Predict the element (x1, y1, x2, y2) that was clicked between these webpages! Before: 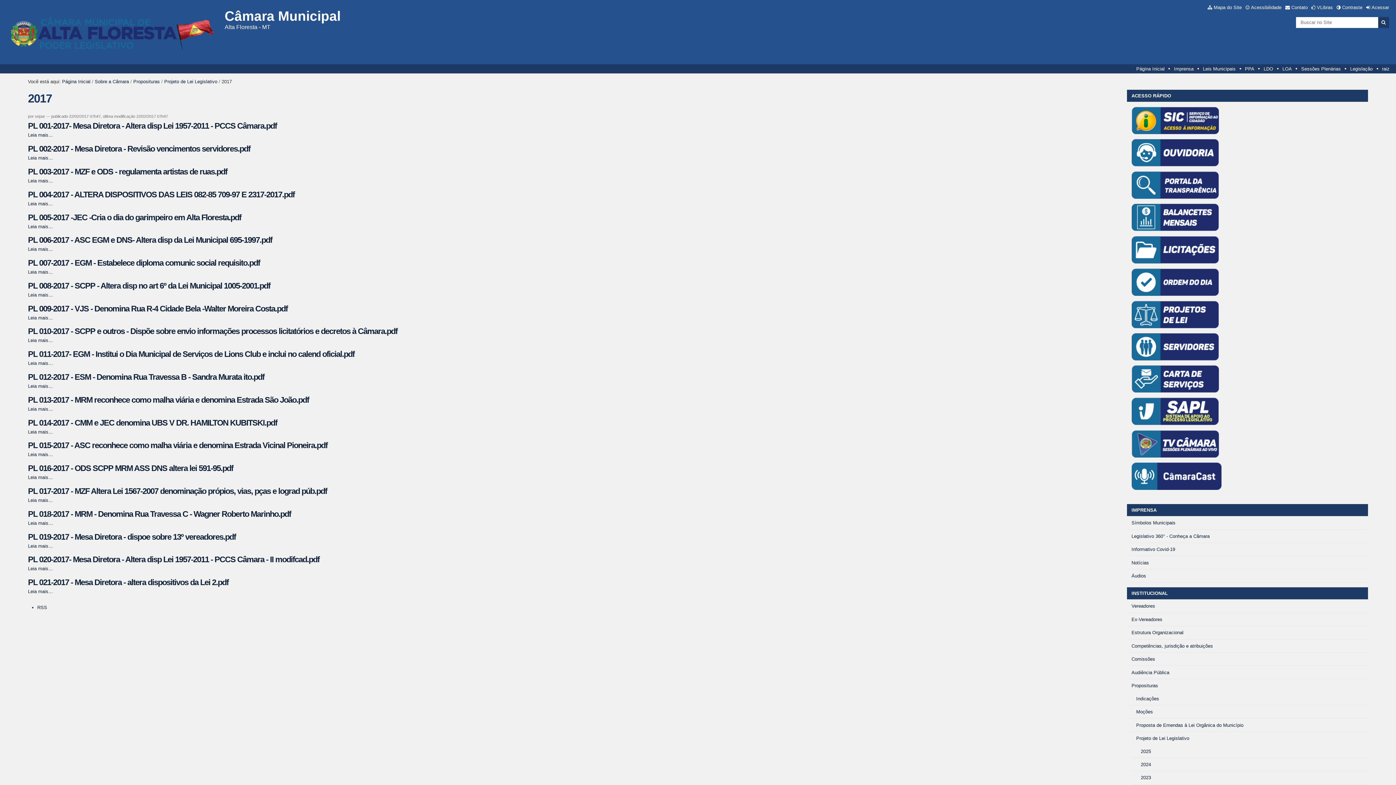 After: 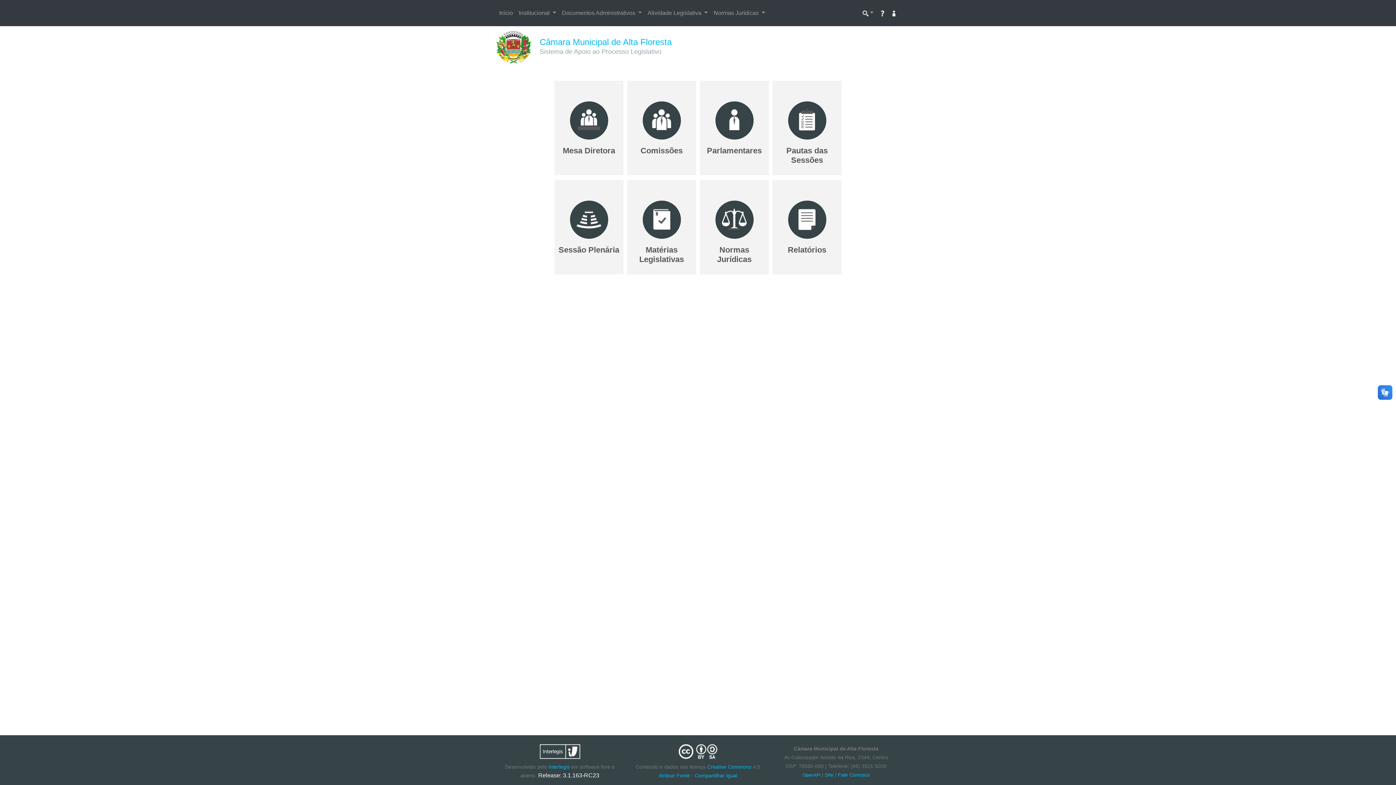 Action: bbox: (1131, 420, 1218, 425)